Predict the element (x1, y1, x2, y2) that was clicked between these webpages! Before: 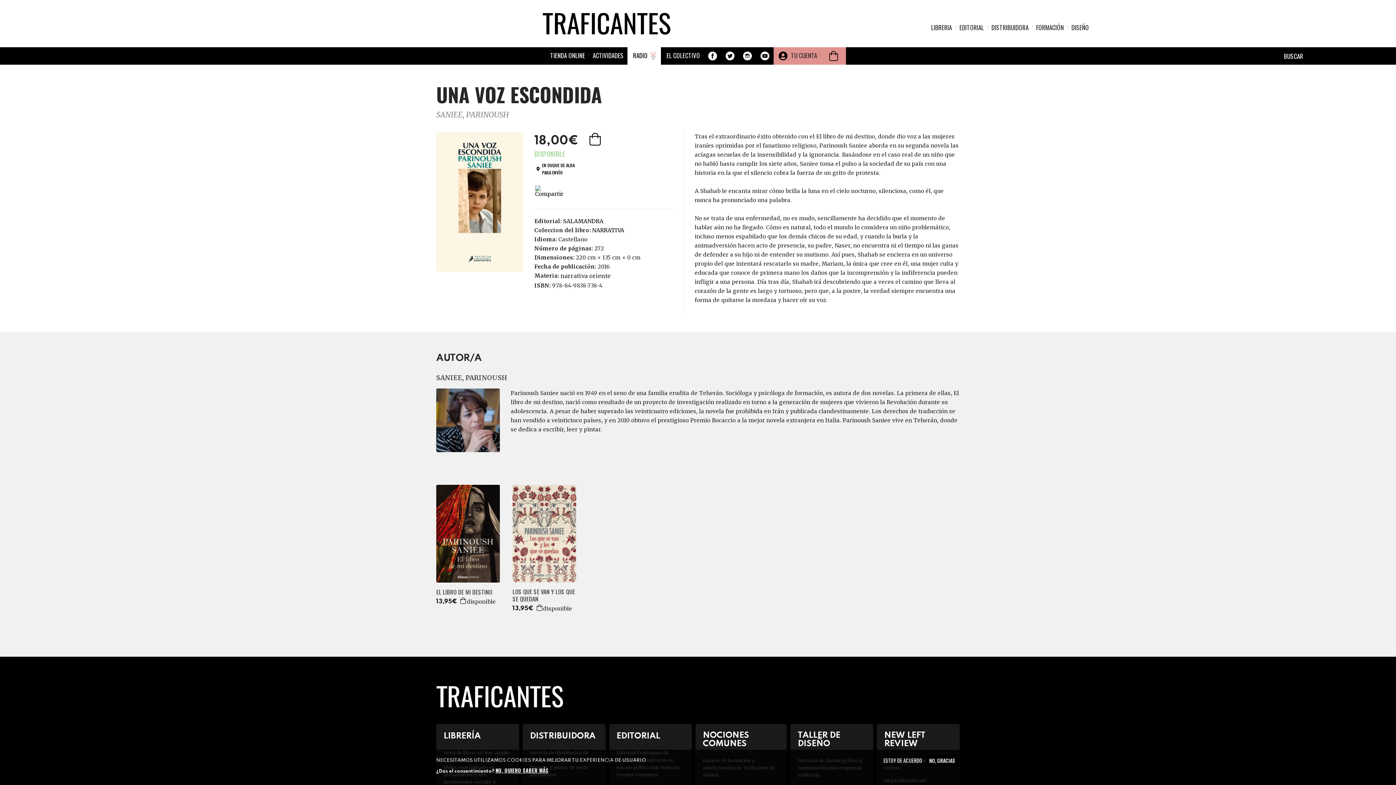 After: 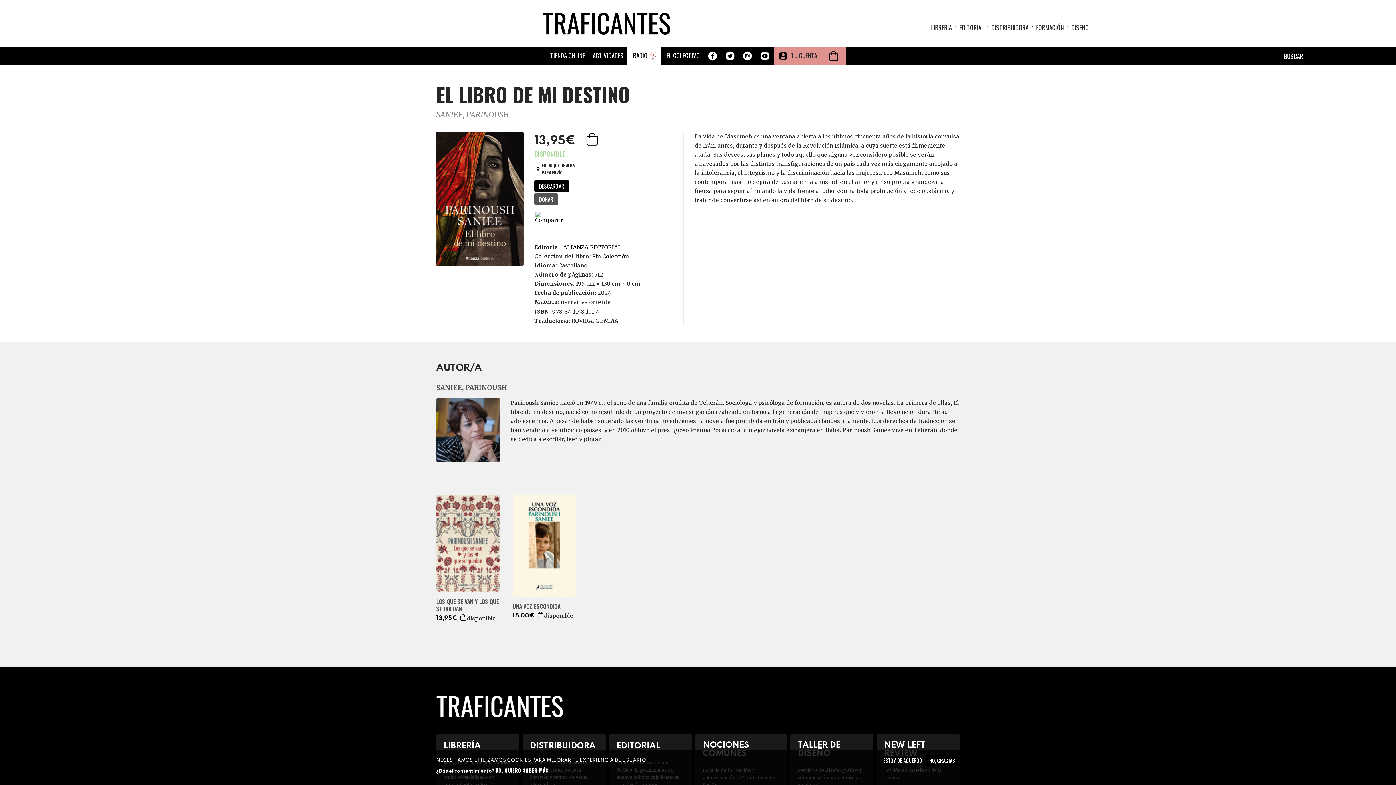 Action: label: EL LIBRO DE MI DESTINO bbox: (436, 588, 502, 596)